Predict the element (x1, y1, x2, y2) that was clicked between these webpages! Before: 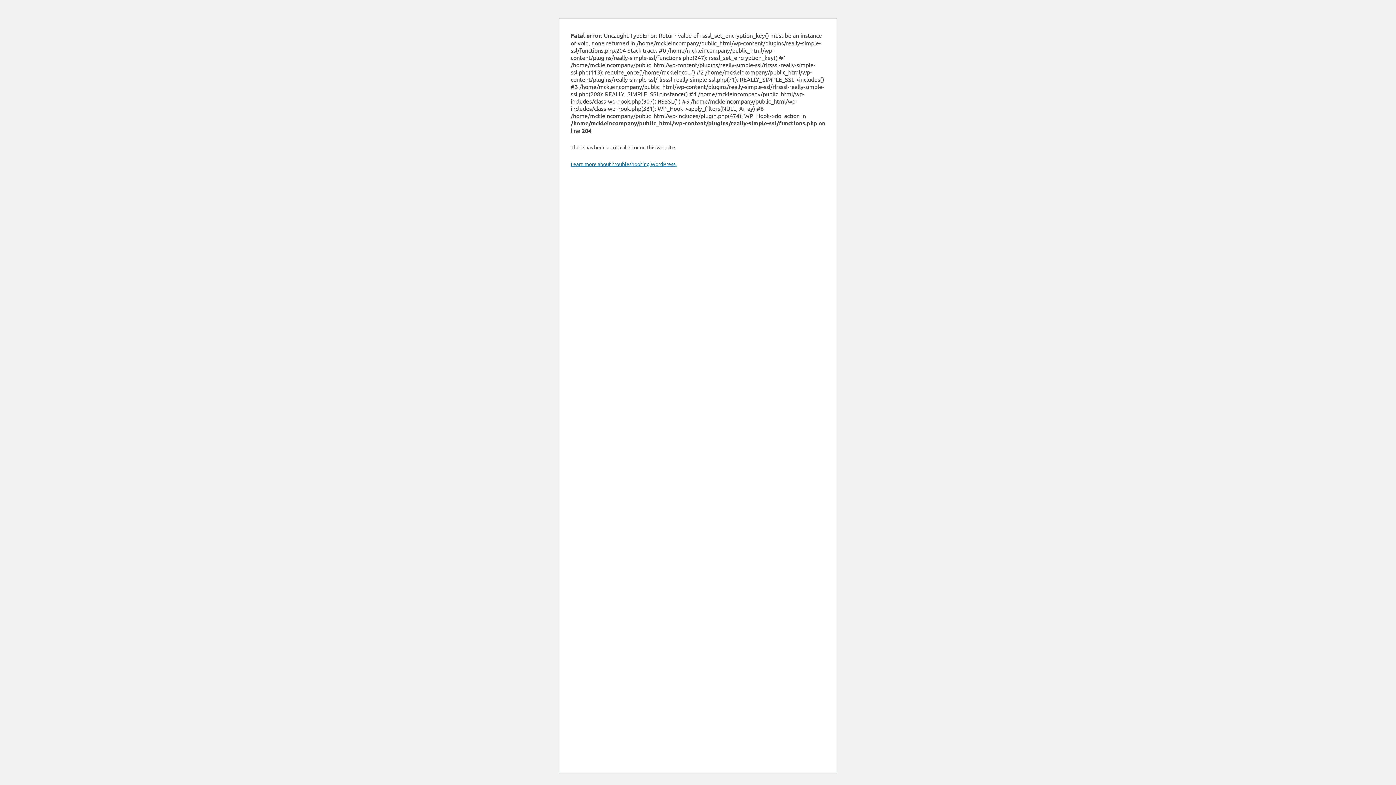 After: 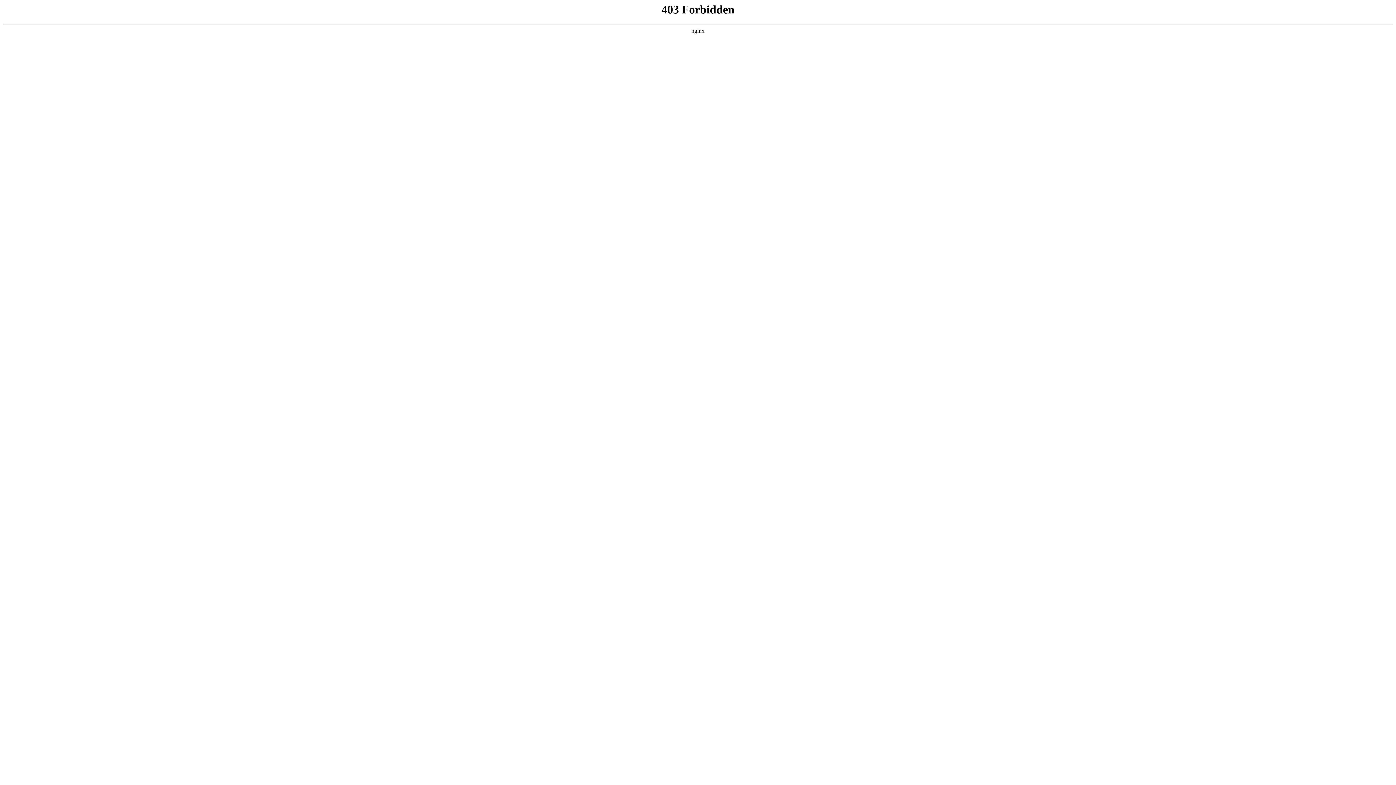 Action: label: Learn more about troubleshooting WordPress. bbox: (570, 160, 676, 167)